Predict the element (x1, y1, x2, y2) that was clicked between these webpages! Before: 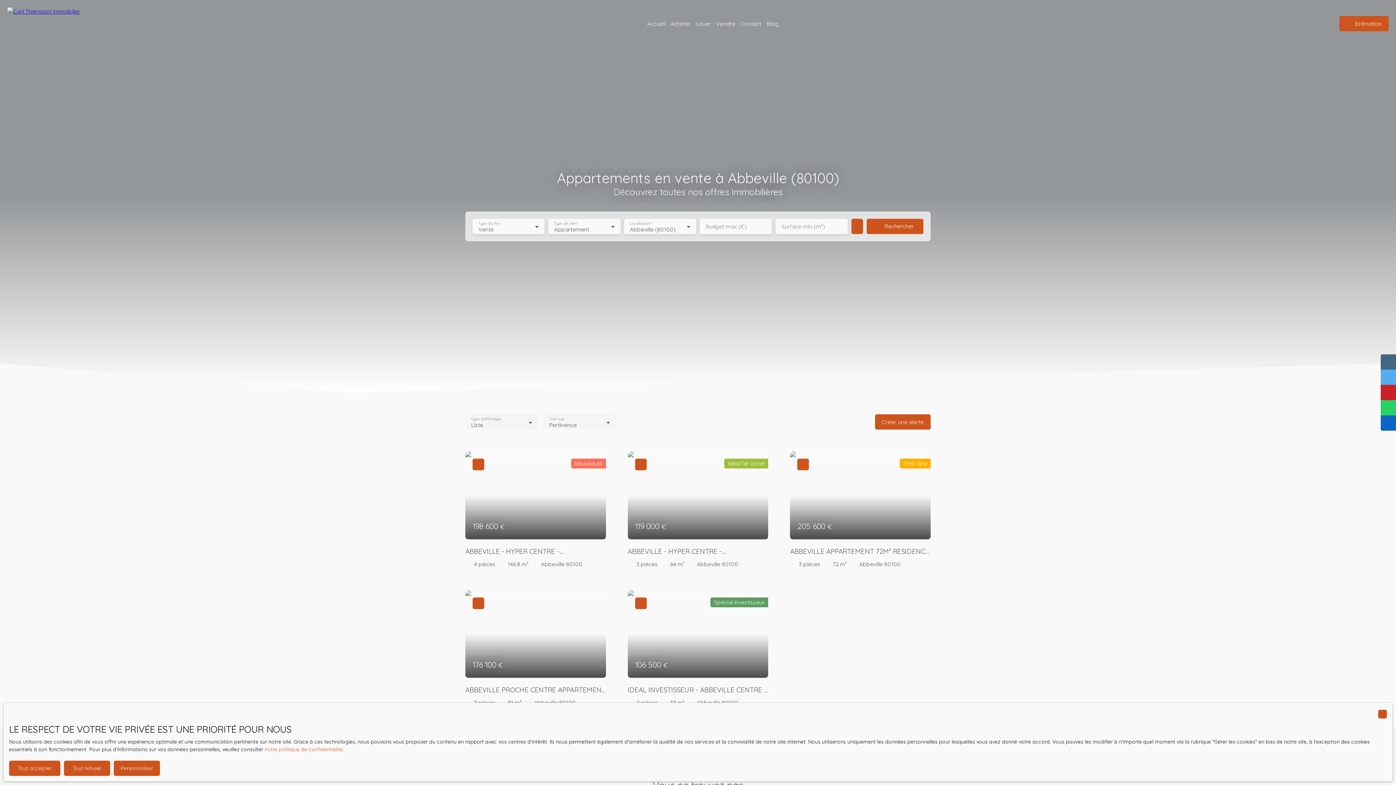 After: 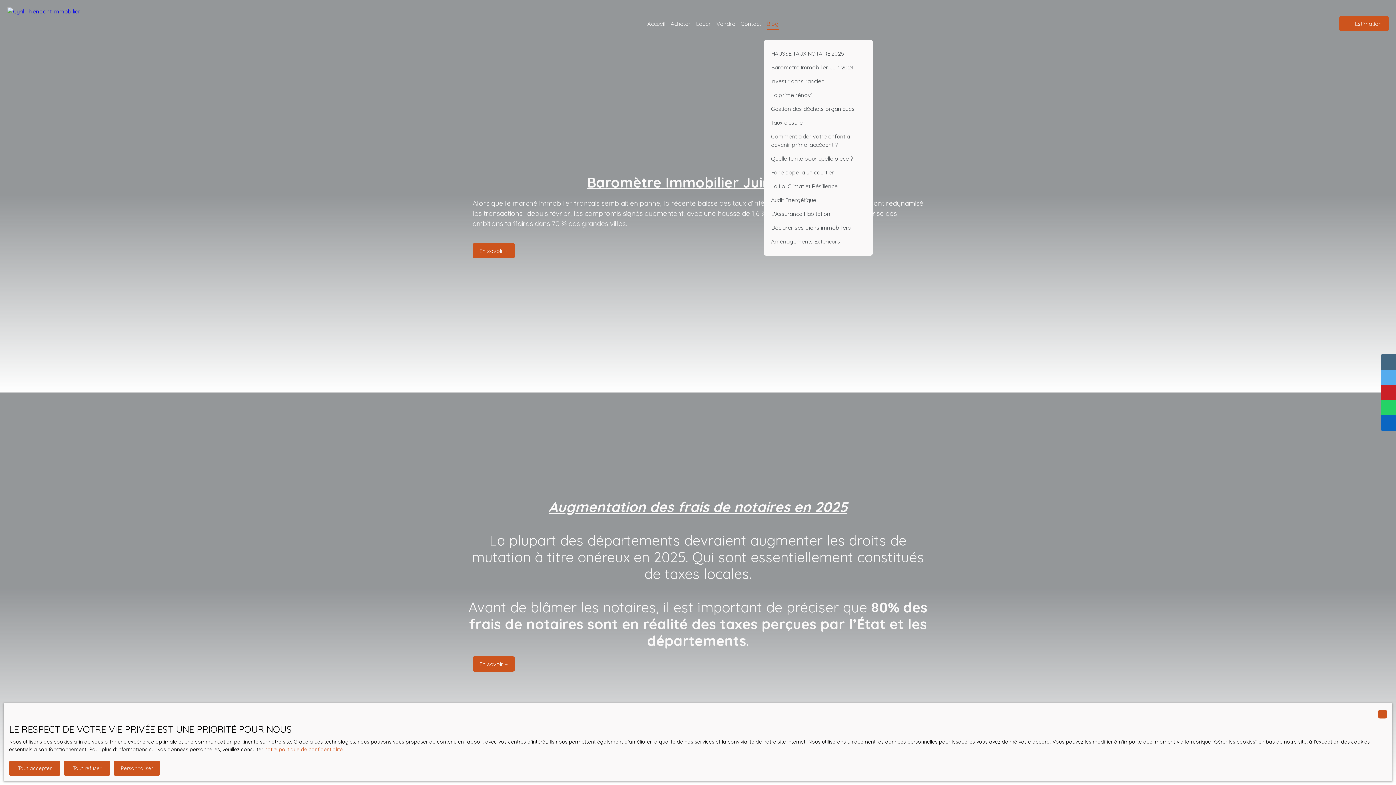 Action: label: Blog bbox: (766, 17, 778, 29)